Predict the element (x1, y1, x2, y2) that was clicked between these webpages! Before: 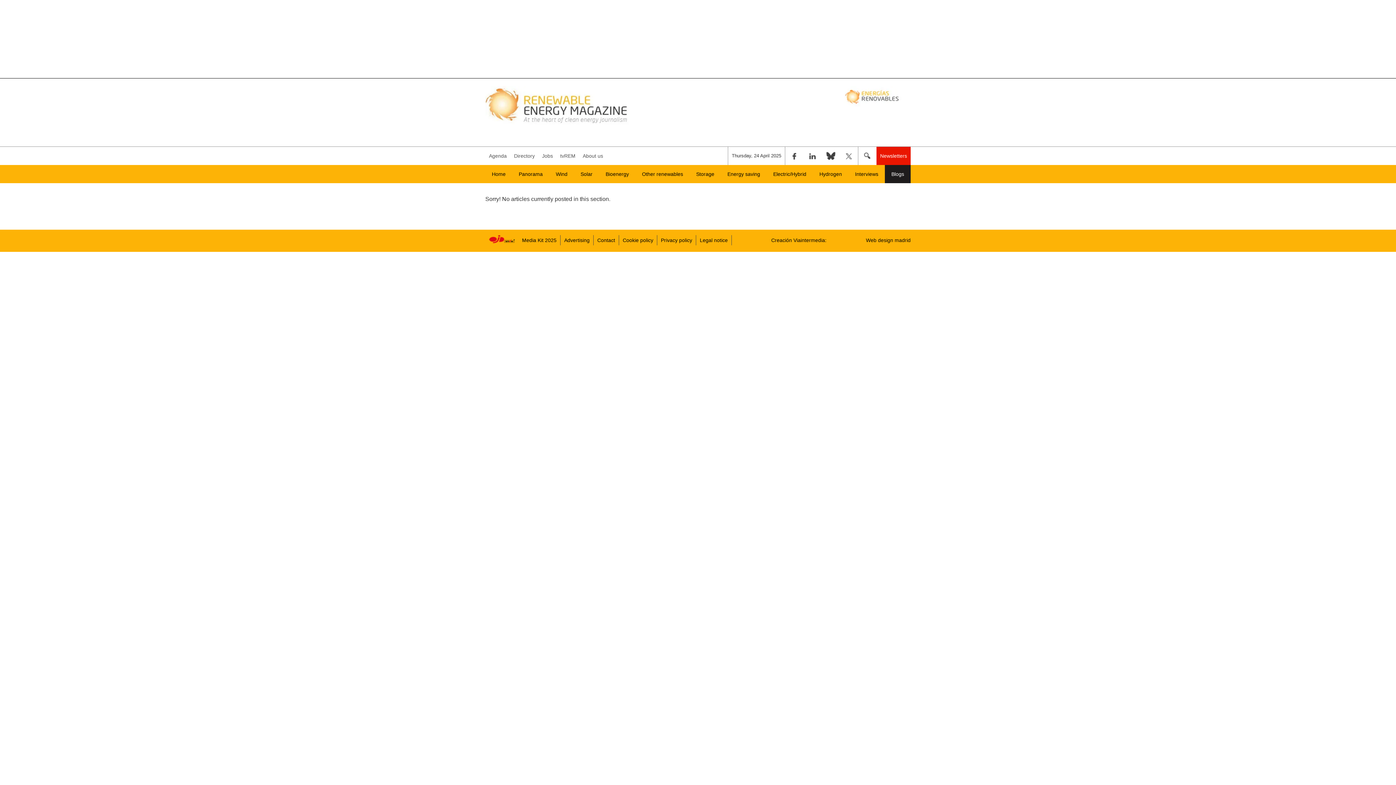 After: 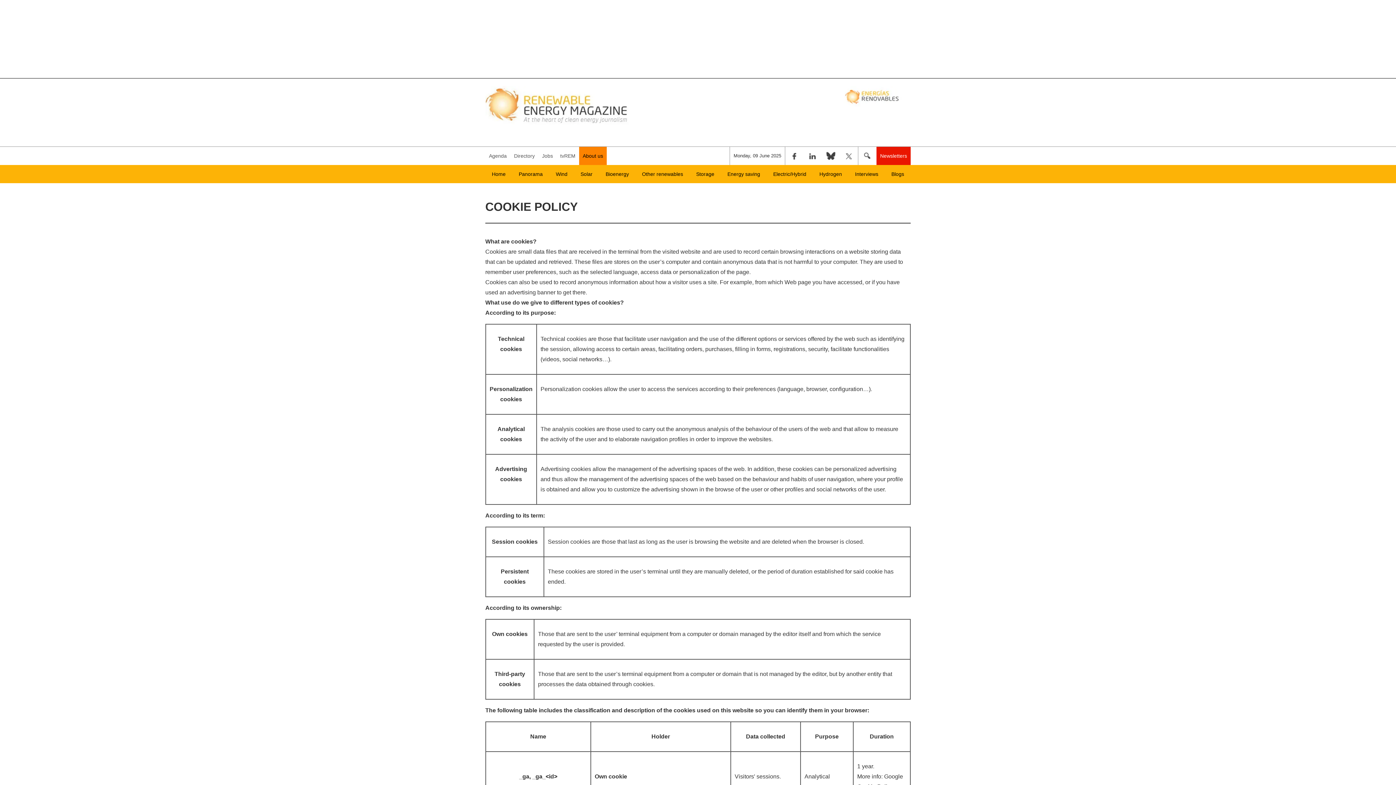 Action: label: Cookie policy bbox: (619, 235, 657, 245)